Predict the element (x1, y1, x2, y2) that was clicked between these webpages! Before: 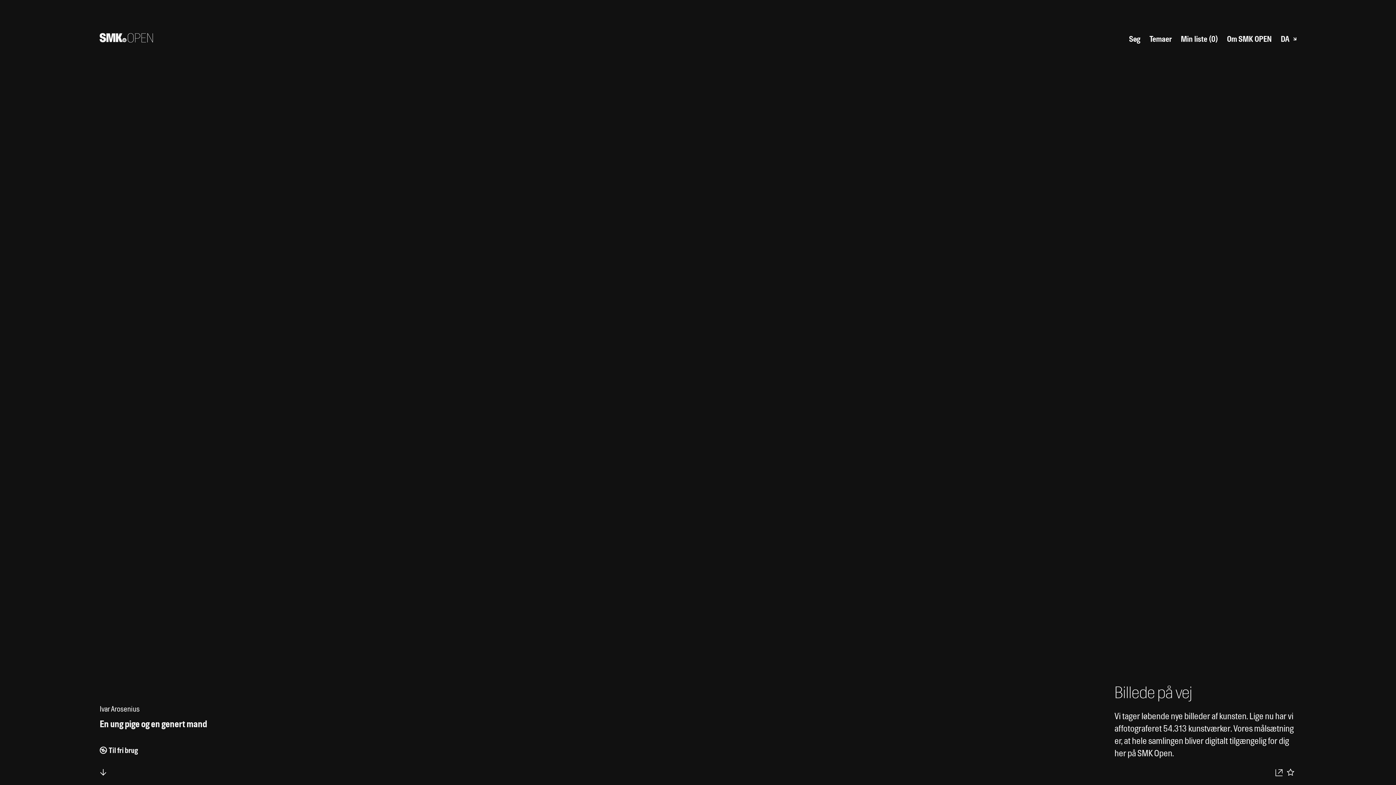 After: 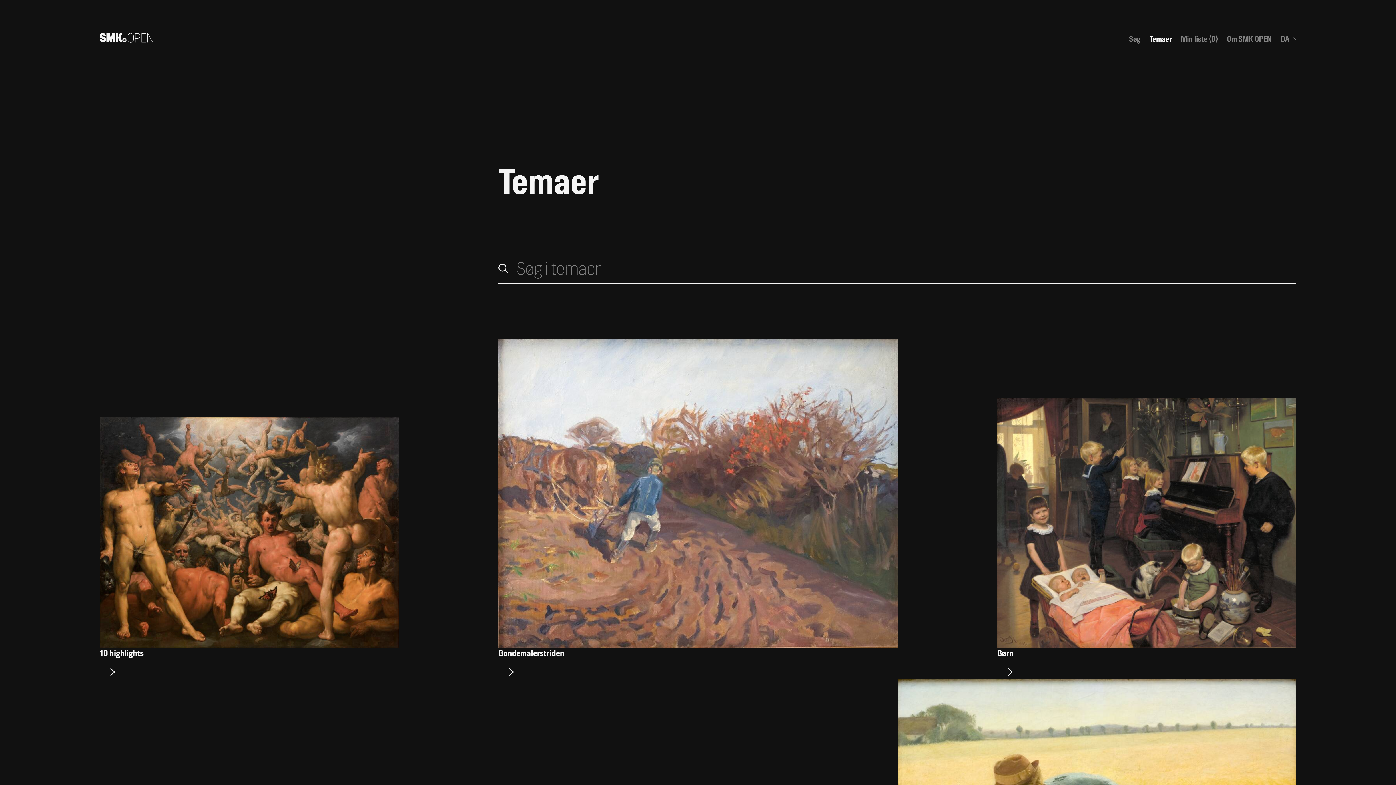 Action: label: Temaer bbox: (1149, 34, 1171, 43)